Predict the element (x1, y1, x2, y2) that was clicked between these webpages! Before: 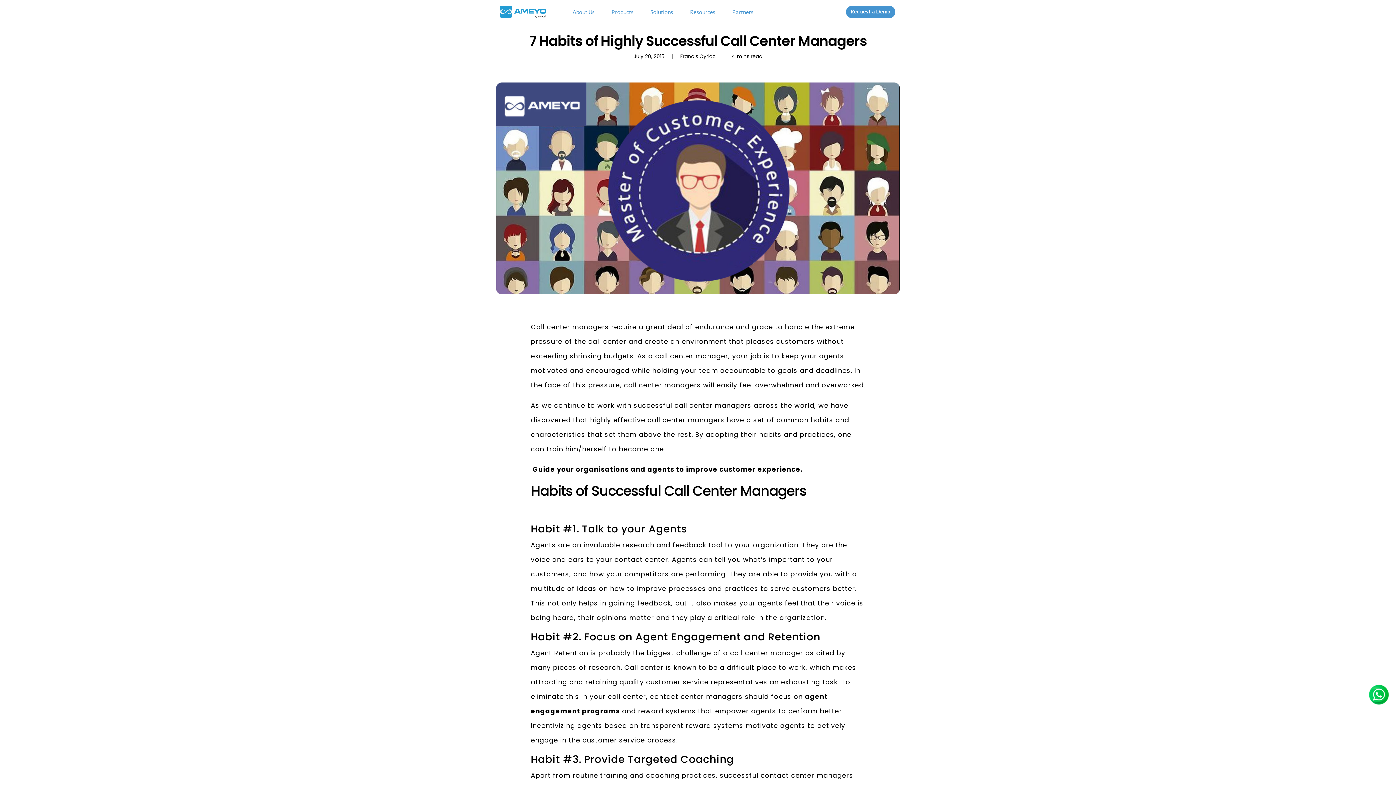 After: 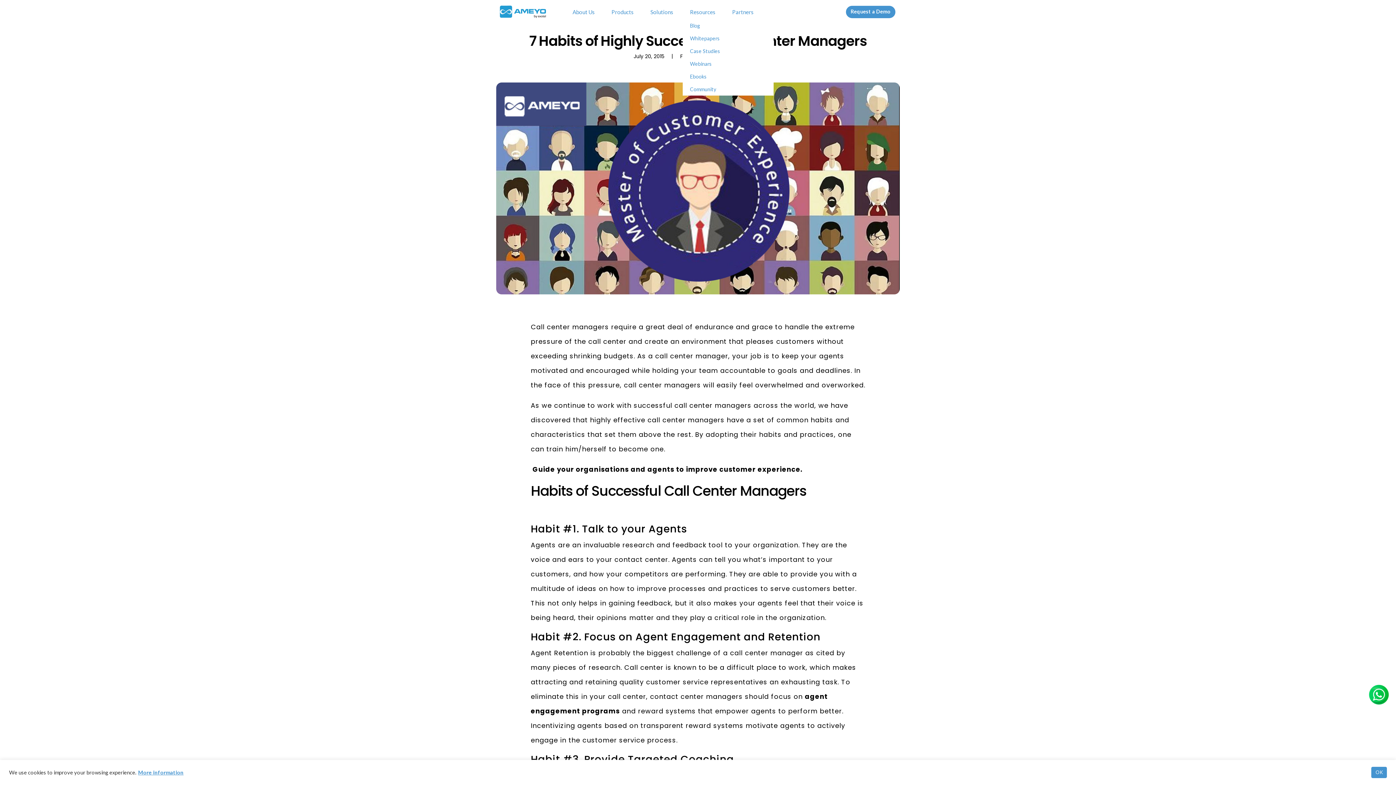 Action: bbox: (682, 4, 725, 19) label: Resources